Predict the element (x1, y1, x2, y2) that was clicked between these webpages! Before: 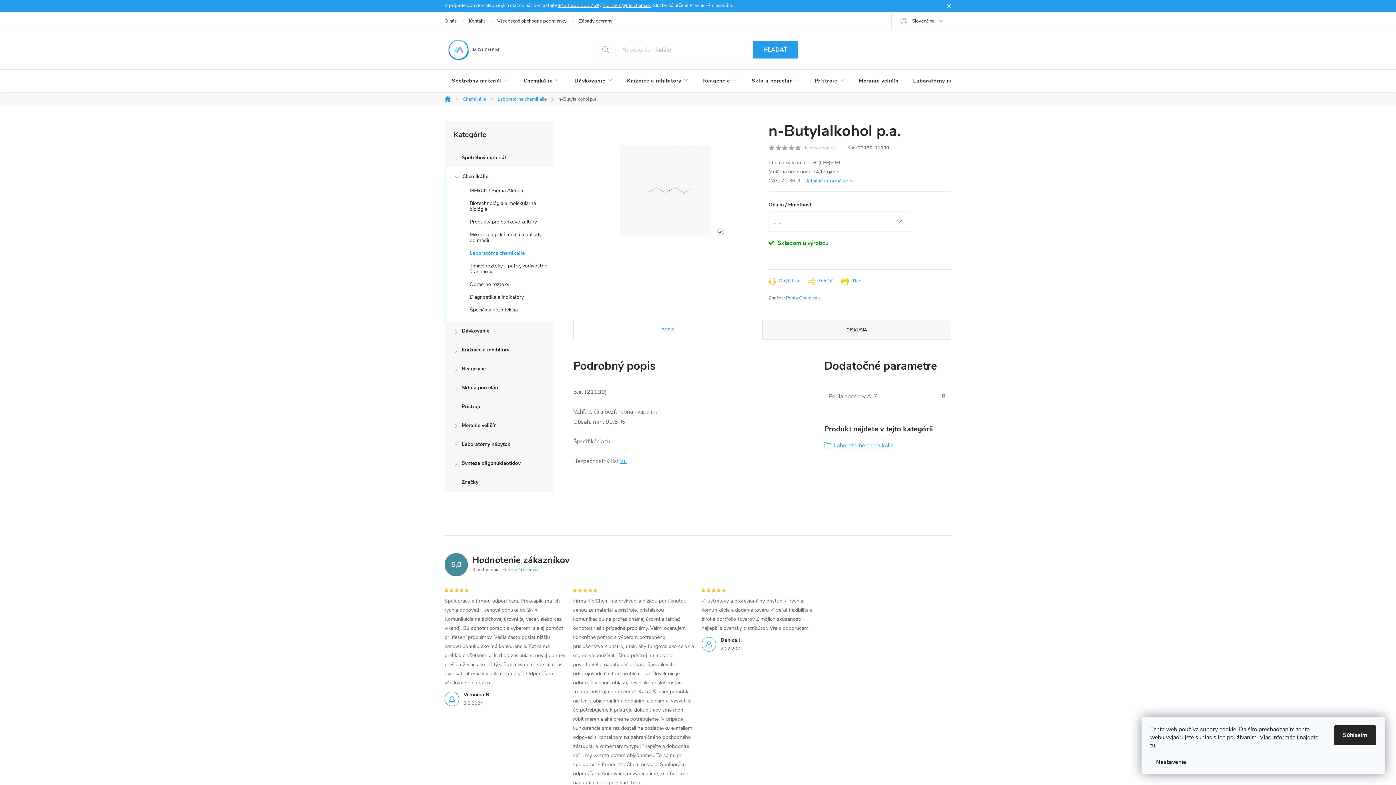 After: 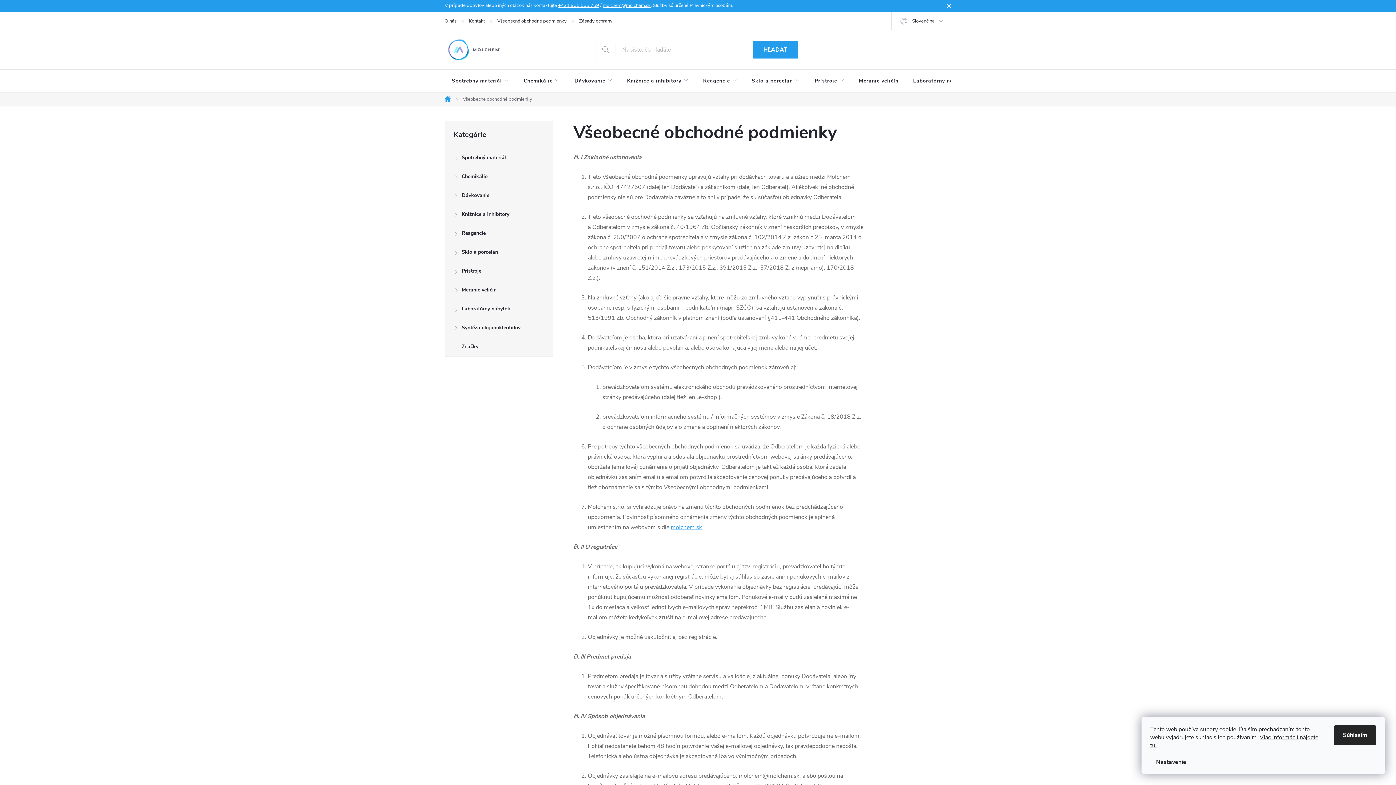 Action: label: Všeobecné obchodné podmienky bbox: (497, 12, 579, 29)